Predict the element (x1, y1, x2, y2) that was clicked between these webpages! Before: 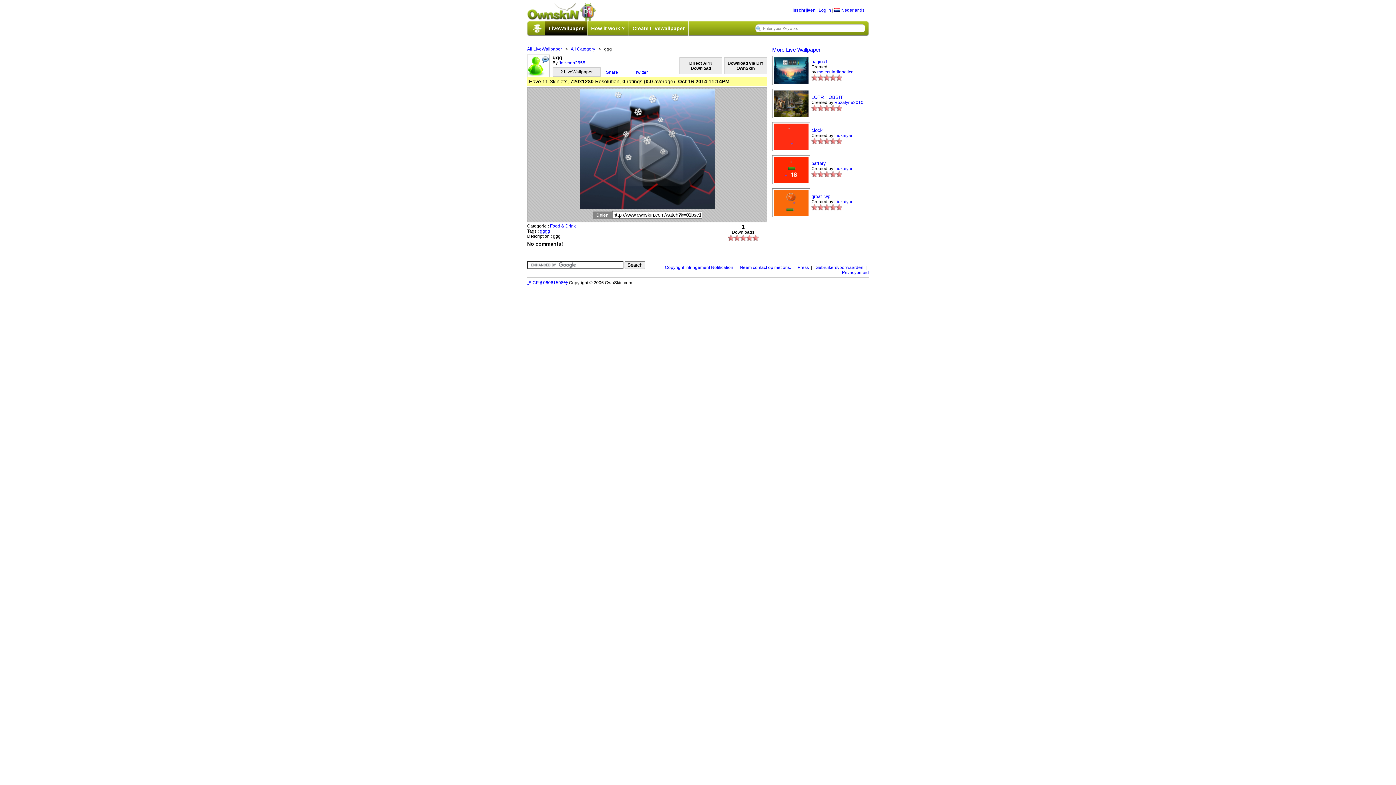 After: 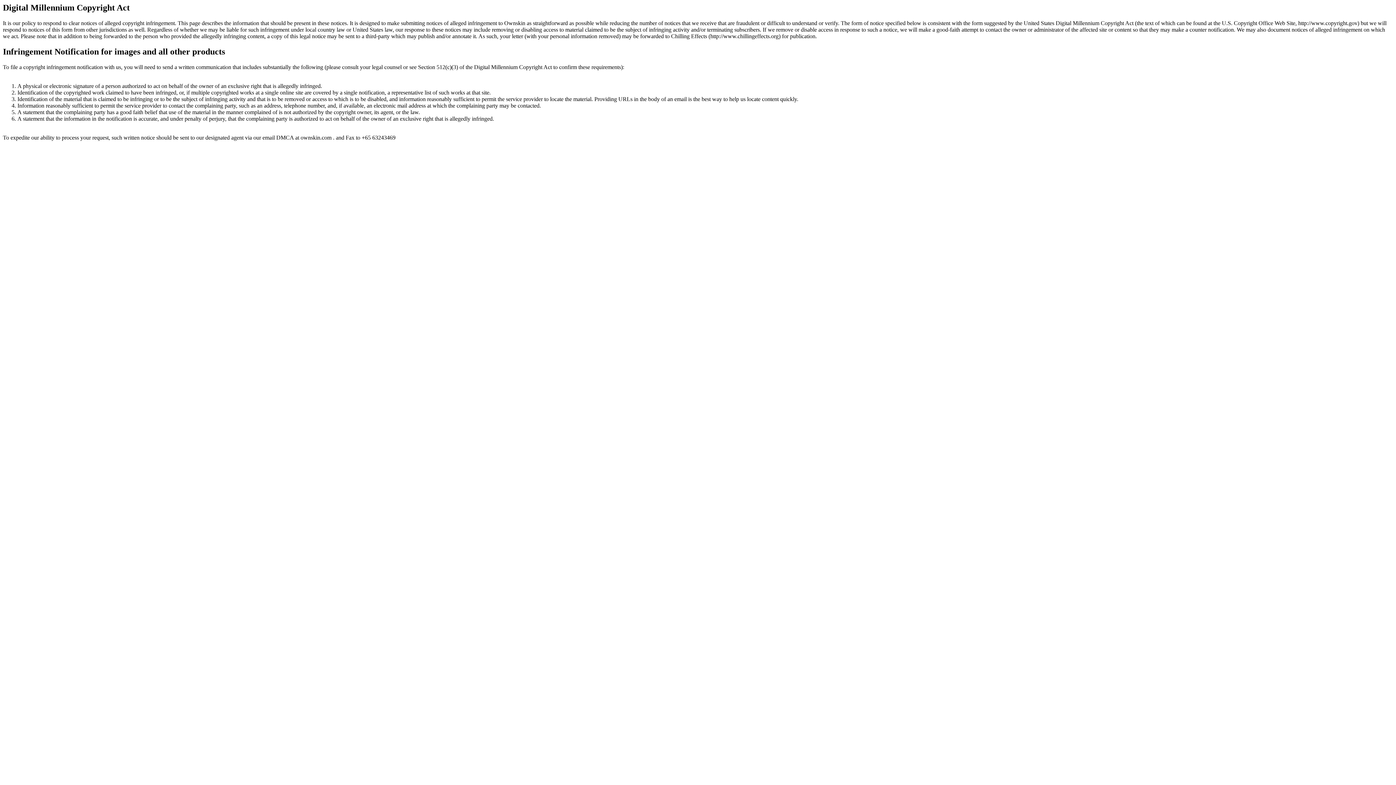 Action: bbox: (665, 265, 733, 270) label: Copyright Infringement Notification